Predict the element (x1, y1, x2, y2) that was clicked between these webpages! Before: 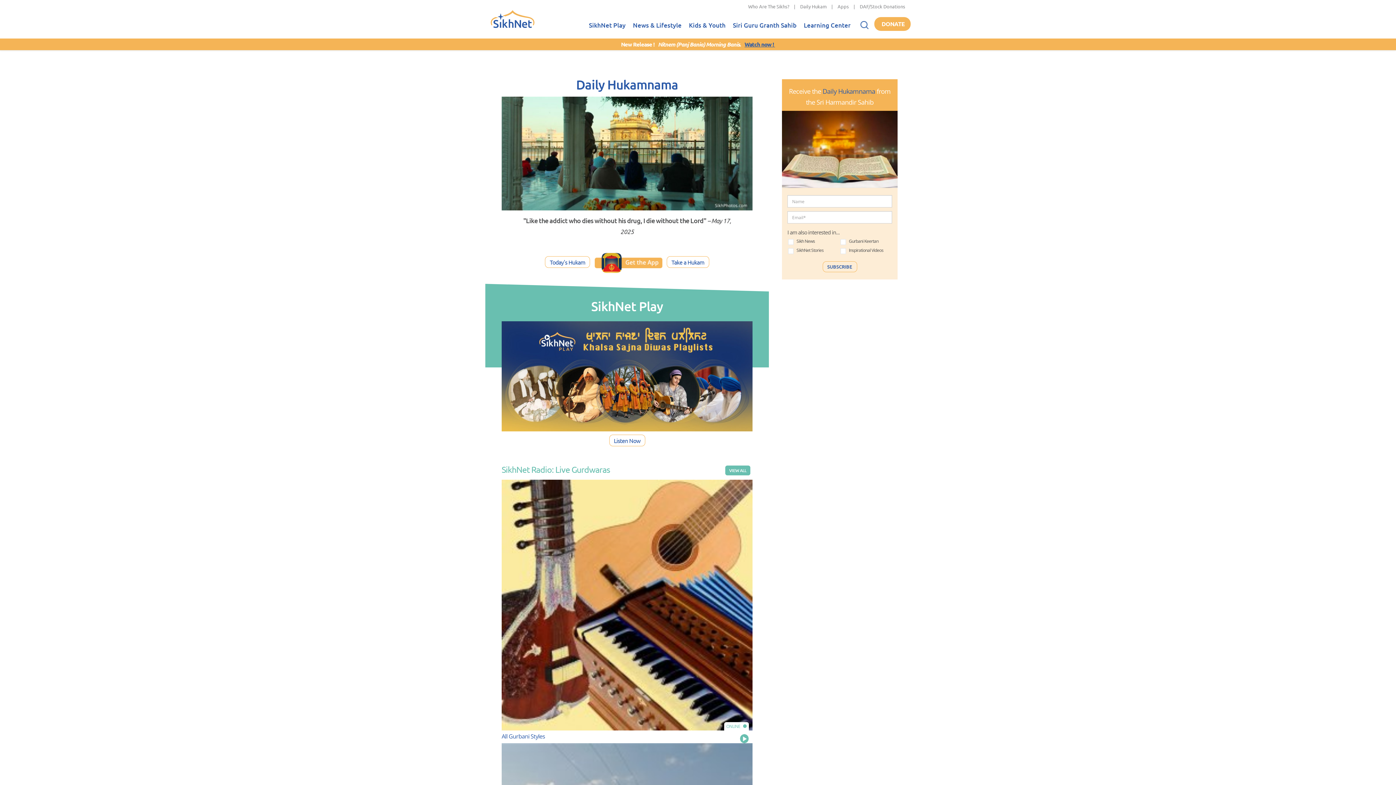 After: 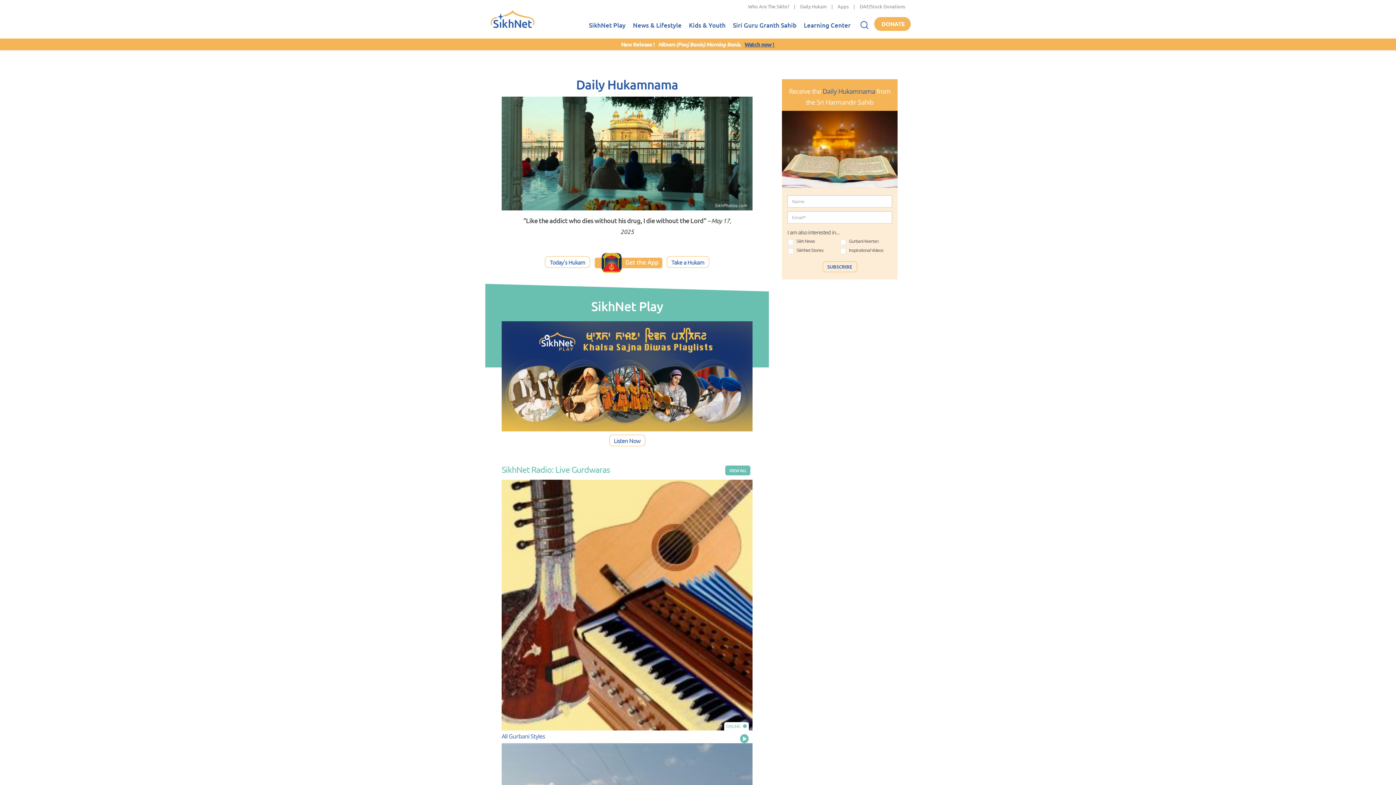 Action: bbox: (490, 13, 534, 39) label: Home